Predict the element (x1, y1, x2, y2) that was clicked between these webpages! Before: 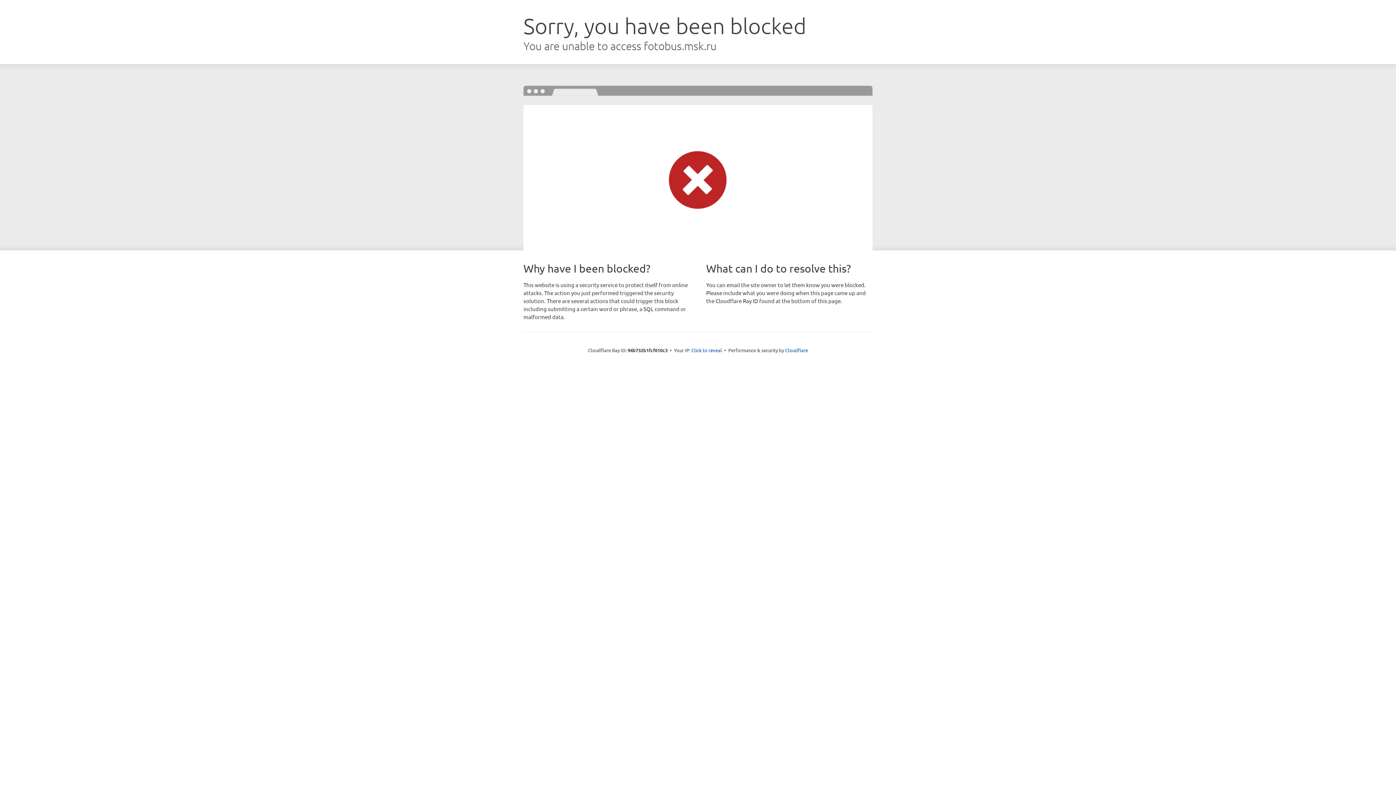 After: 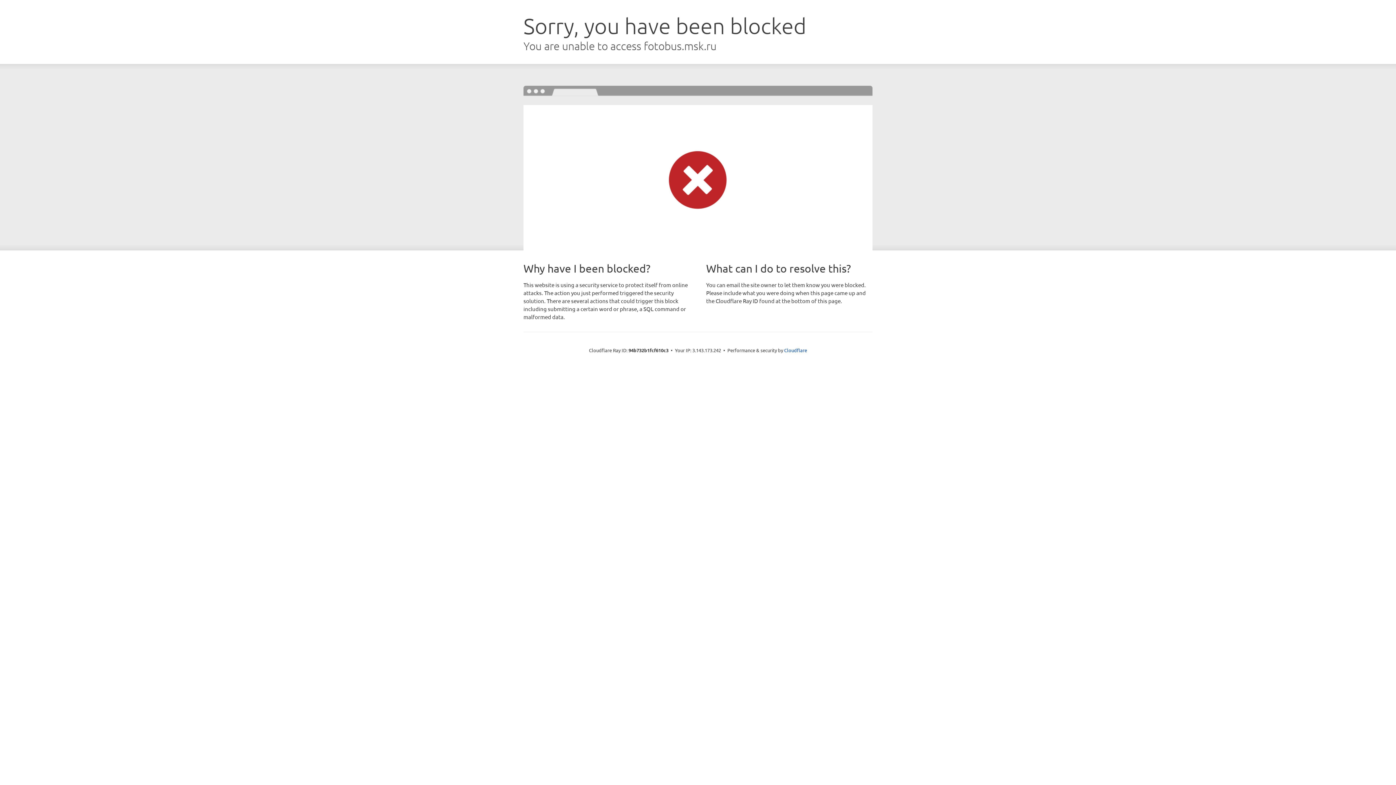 Action: bbox: (691, 346, 722, 353) label: Click to reveal